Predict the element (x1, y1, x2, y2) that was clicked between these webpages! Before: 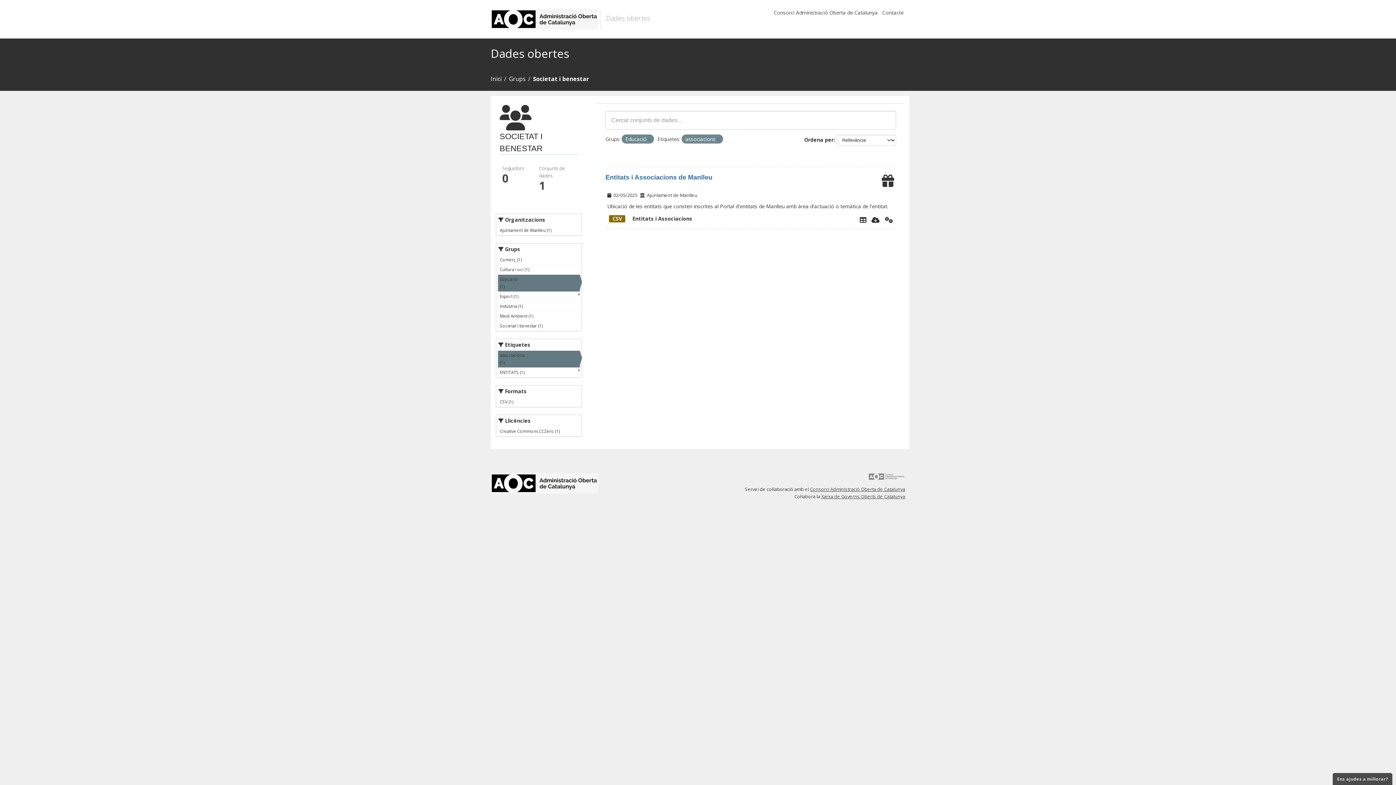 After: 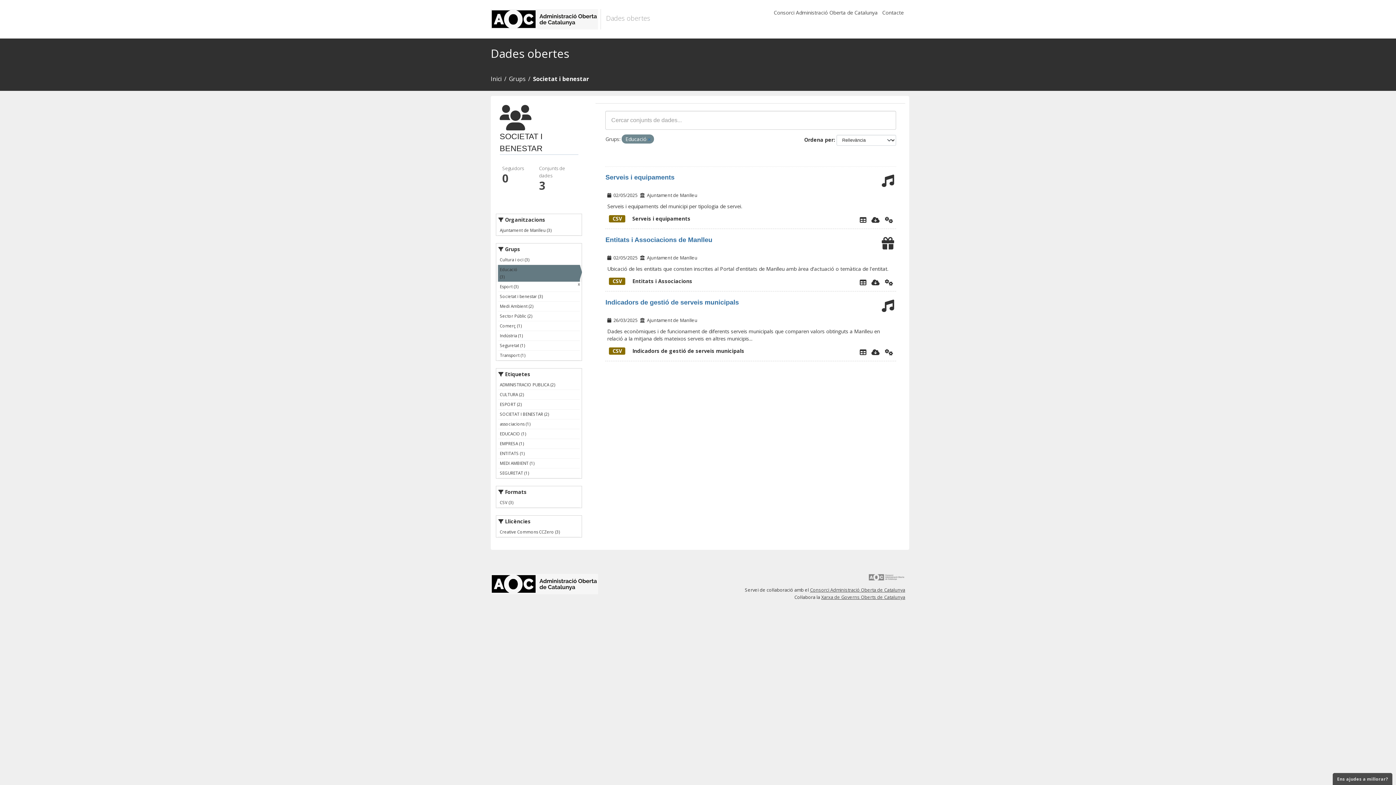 Action: bbox: (717, 136, 719, 142)